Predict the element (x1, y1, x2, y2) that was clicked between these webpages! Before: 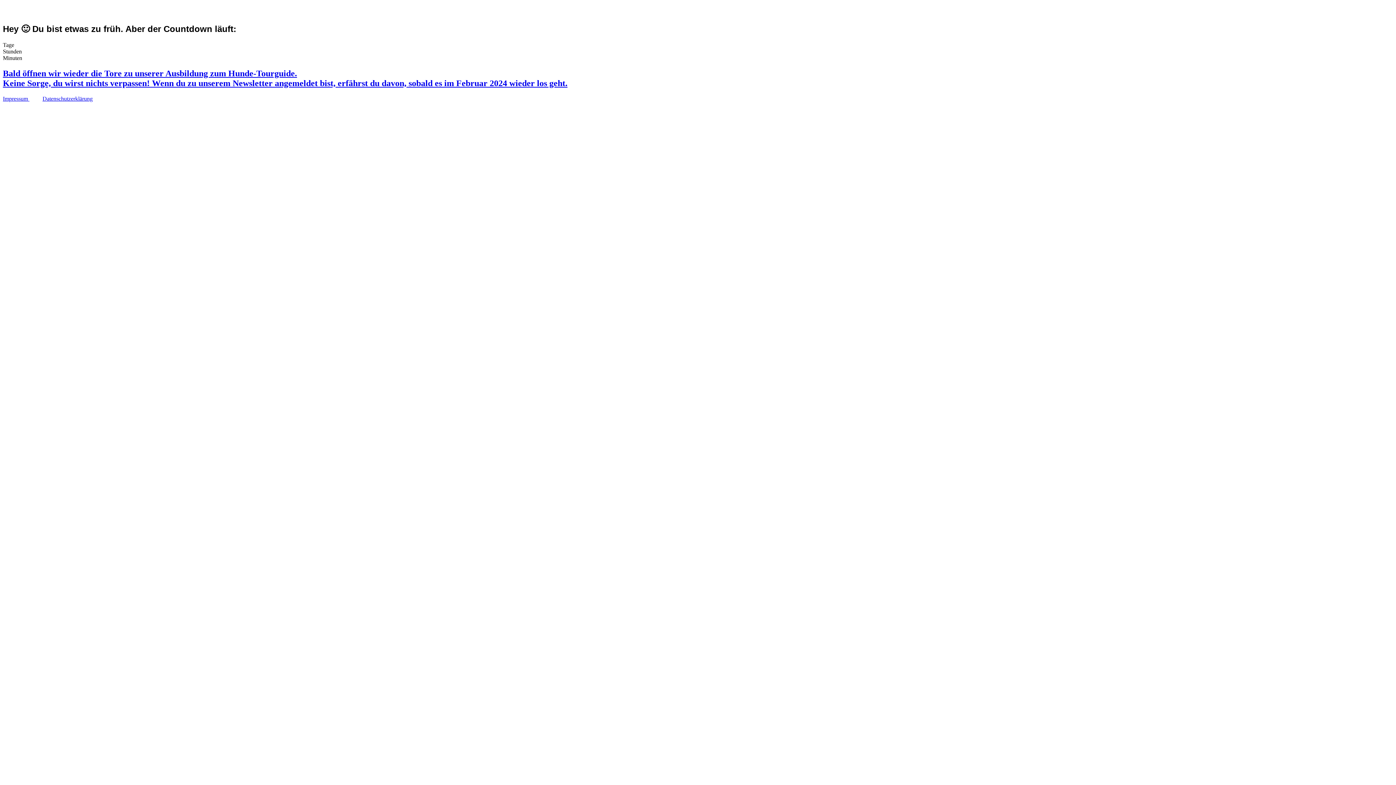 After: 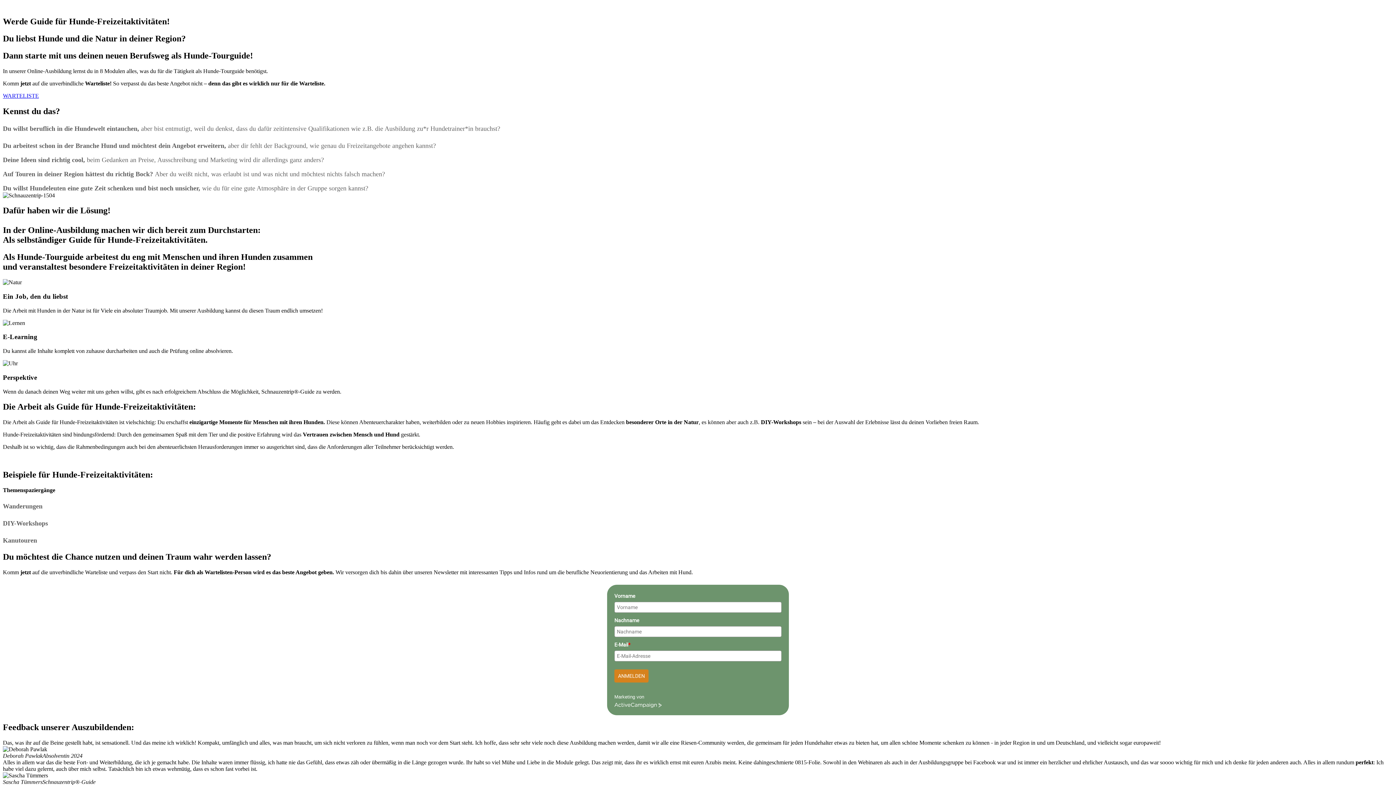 Action: bbox: (2, 68, 567, 87) label: Bald öffnen wir wieder die Tore zu unserer Ausbildung zum Hunde-Tourguide.
Keine Sorge, du wirst nichts verpassen! Wenn du zu unserem Newsletter angemeldet bist, erfährst du davon, sobald es im Februar 2024 wieder los geht.